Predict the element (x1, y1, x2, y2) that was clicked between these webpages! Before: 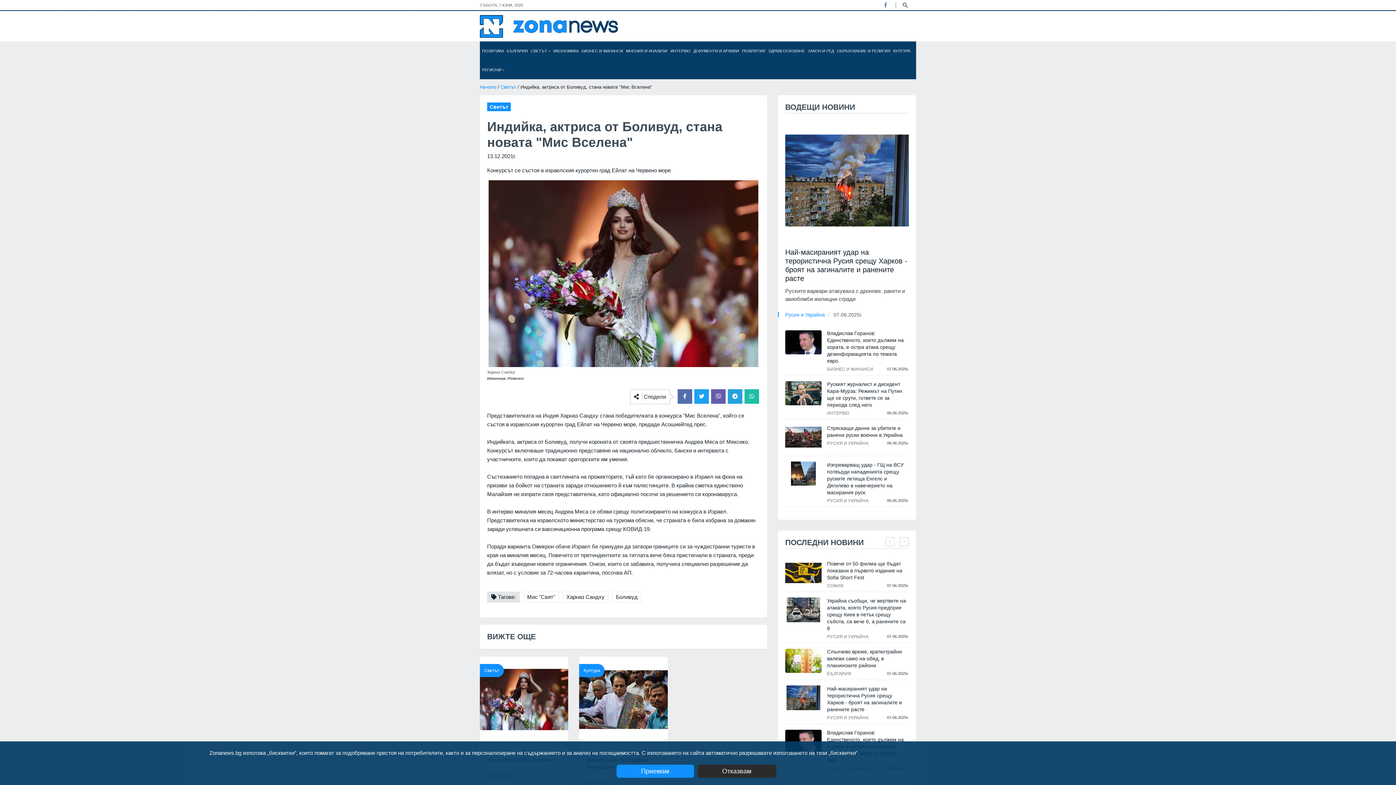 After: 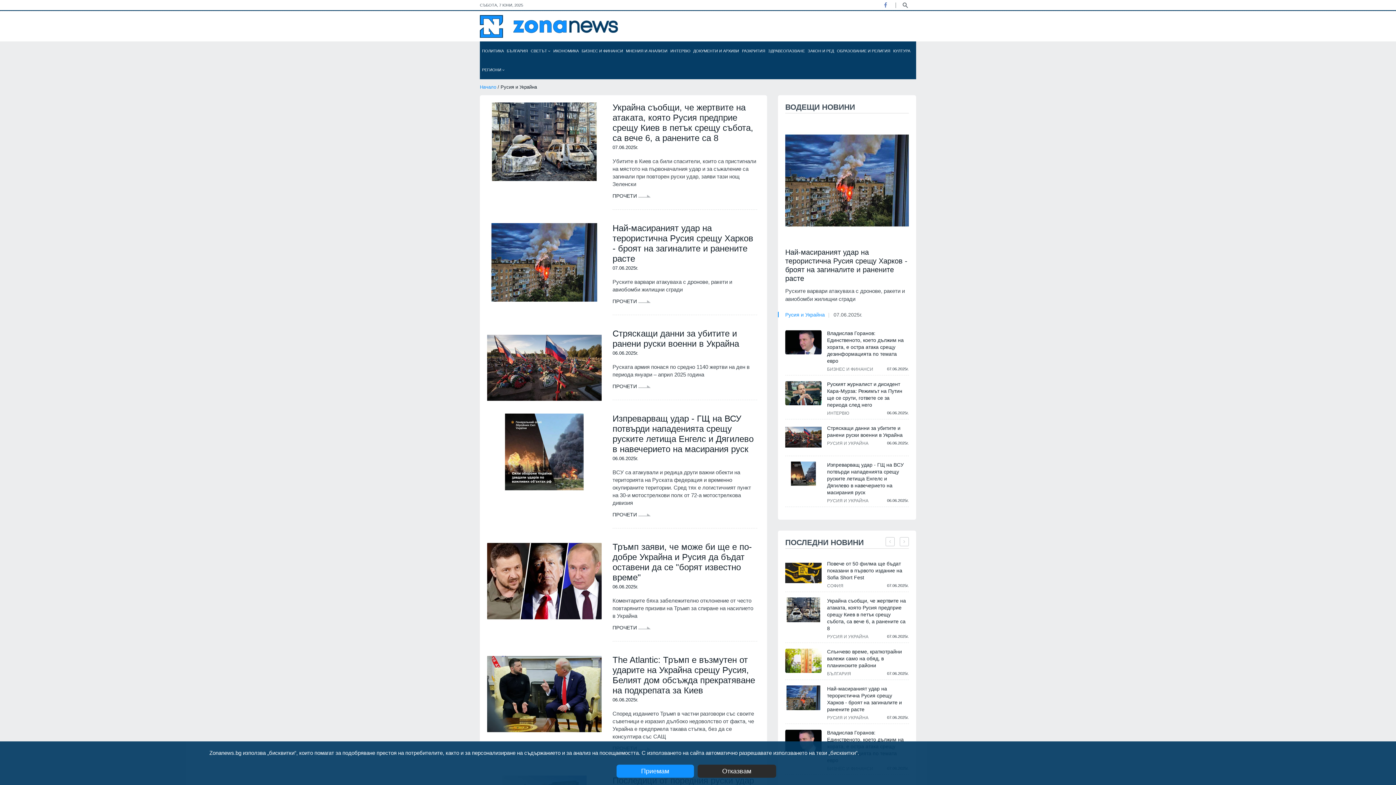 Action: label: РУСИЯ И УКРАЙНА bbox: (827, 498, 868, 504)